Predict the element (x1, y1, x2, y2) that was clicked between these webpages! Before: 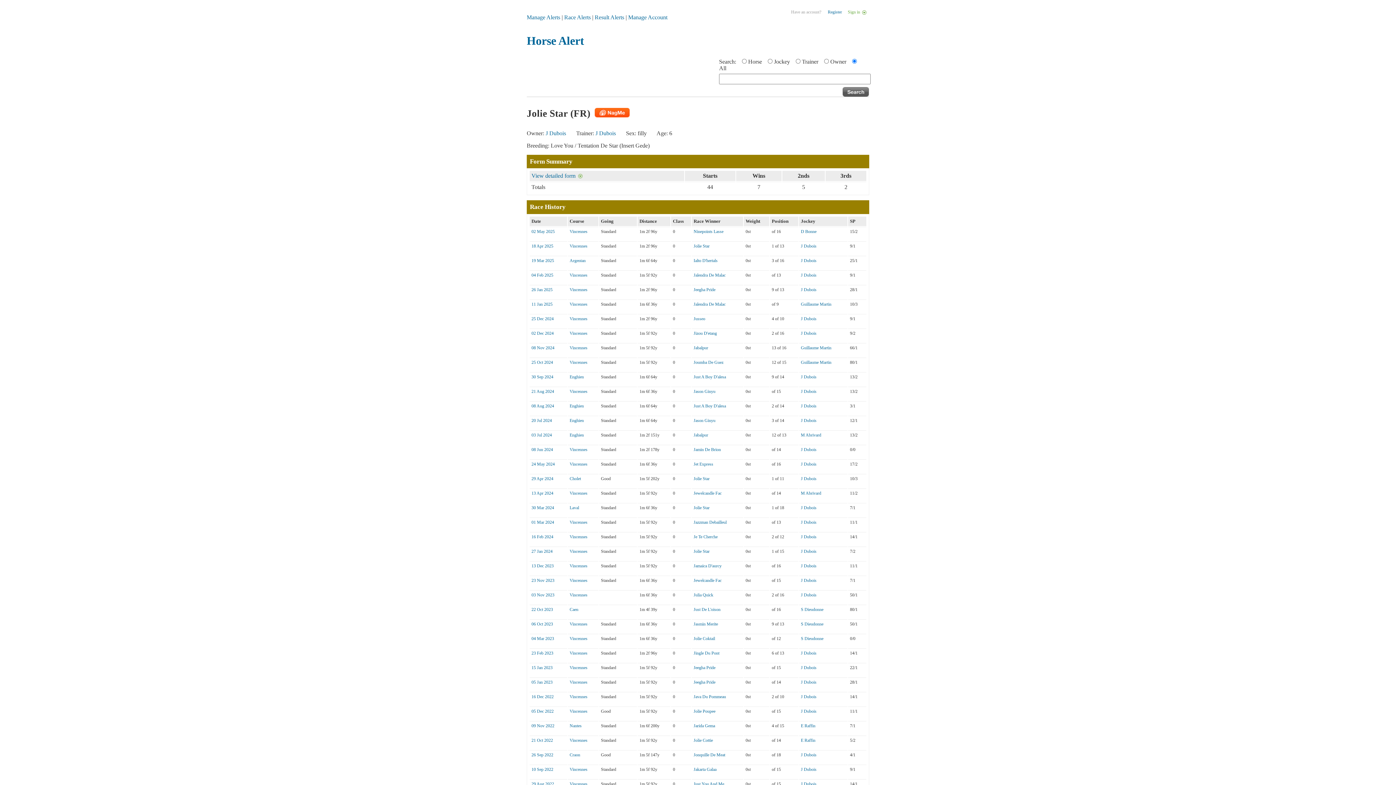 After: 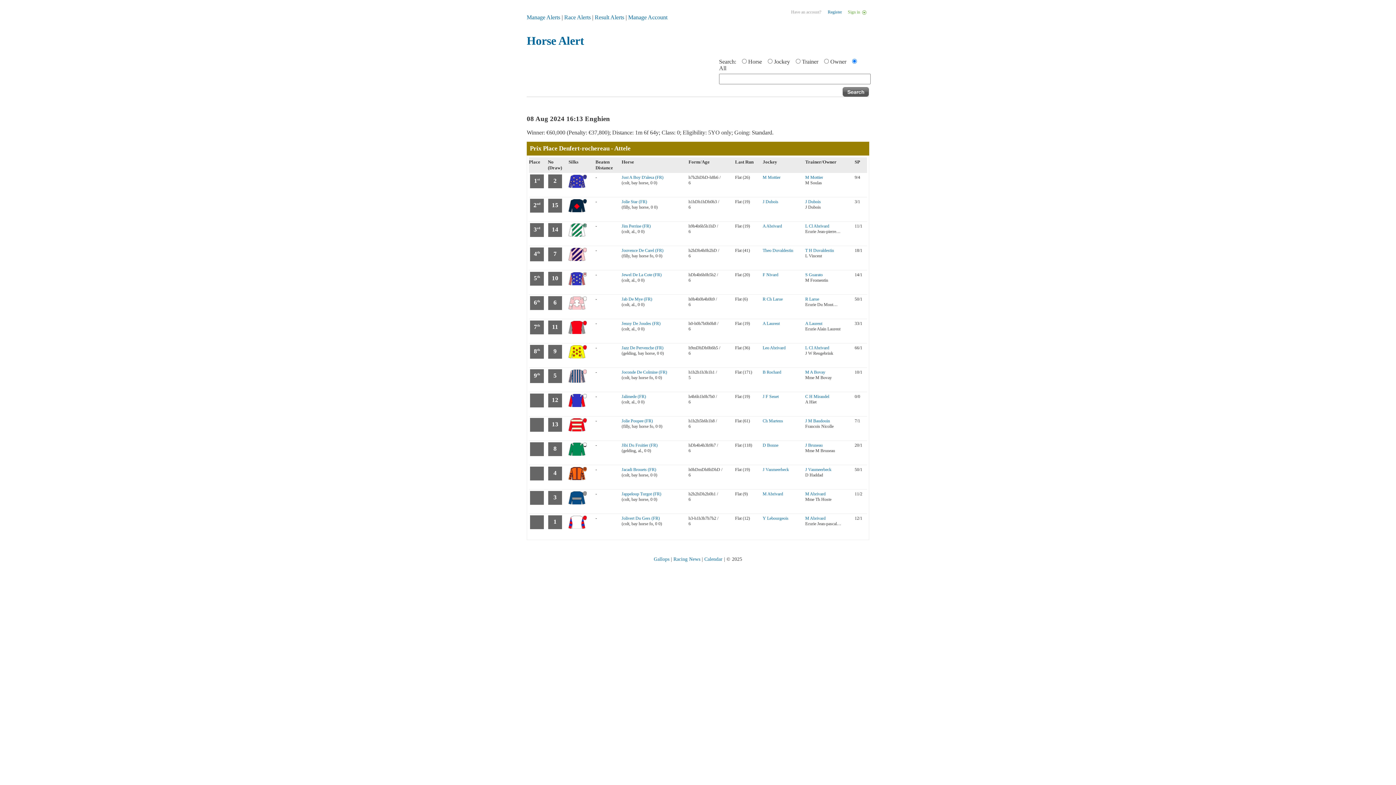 Action: bbox: (531, 403, 554, 408) label: 08 Aug 2024